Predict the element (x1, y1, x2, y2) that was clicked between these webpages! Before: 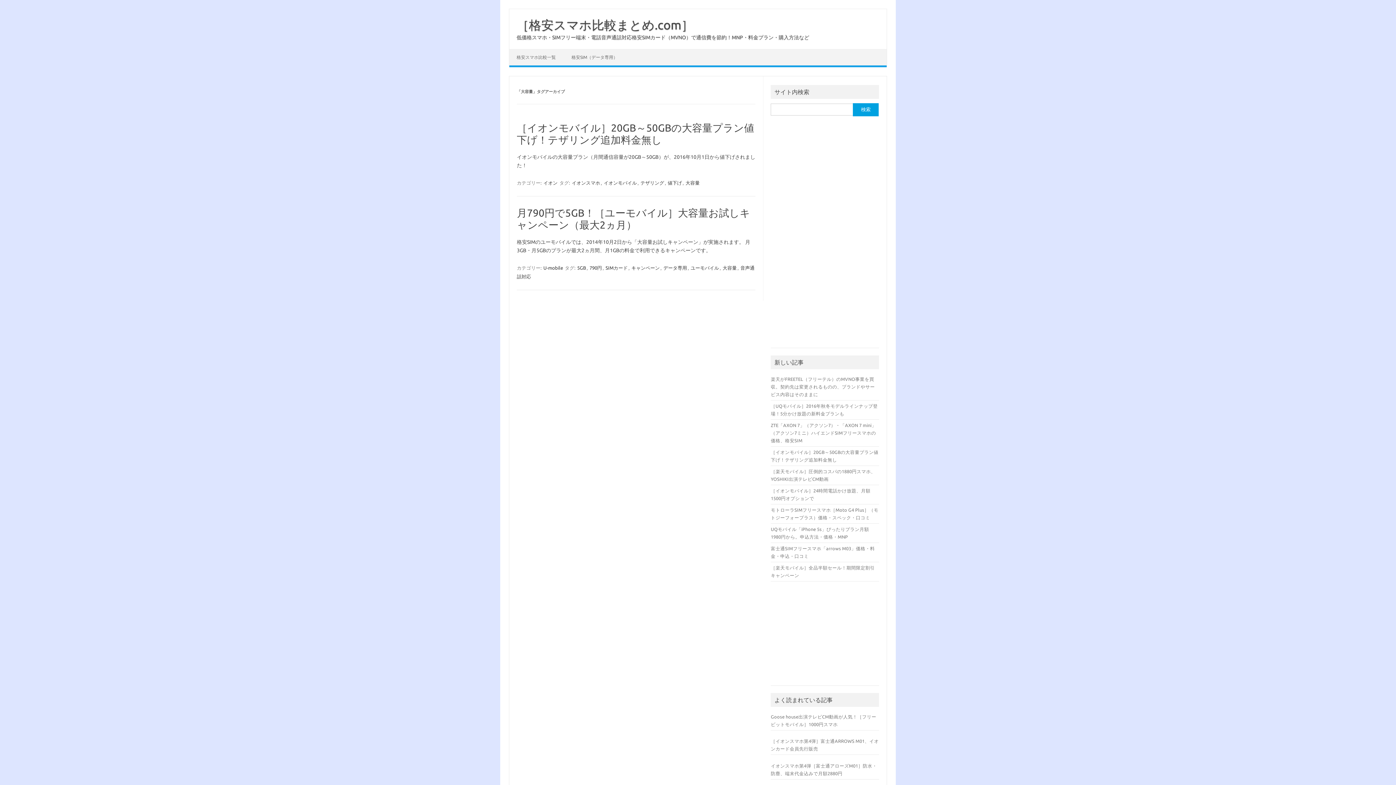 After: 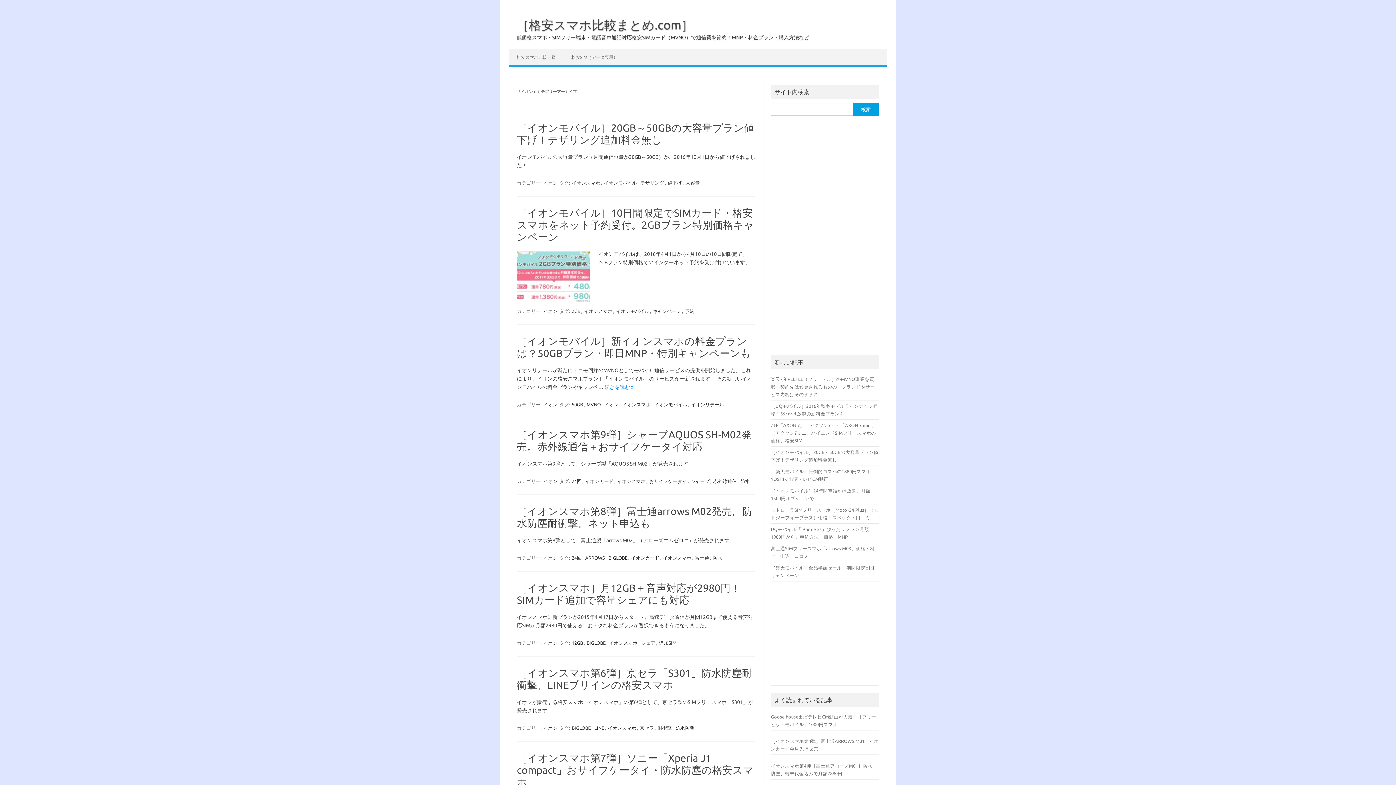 Action: bbox: (542, 179, 558, 186) label: イオン